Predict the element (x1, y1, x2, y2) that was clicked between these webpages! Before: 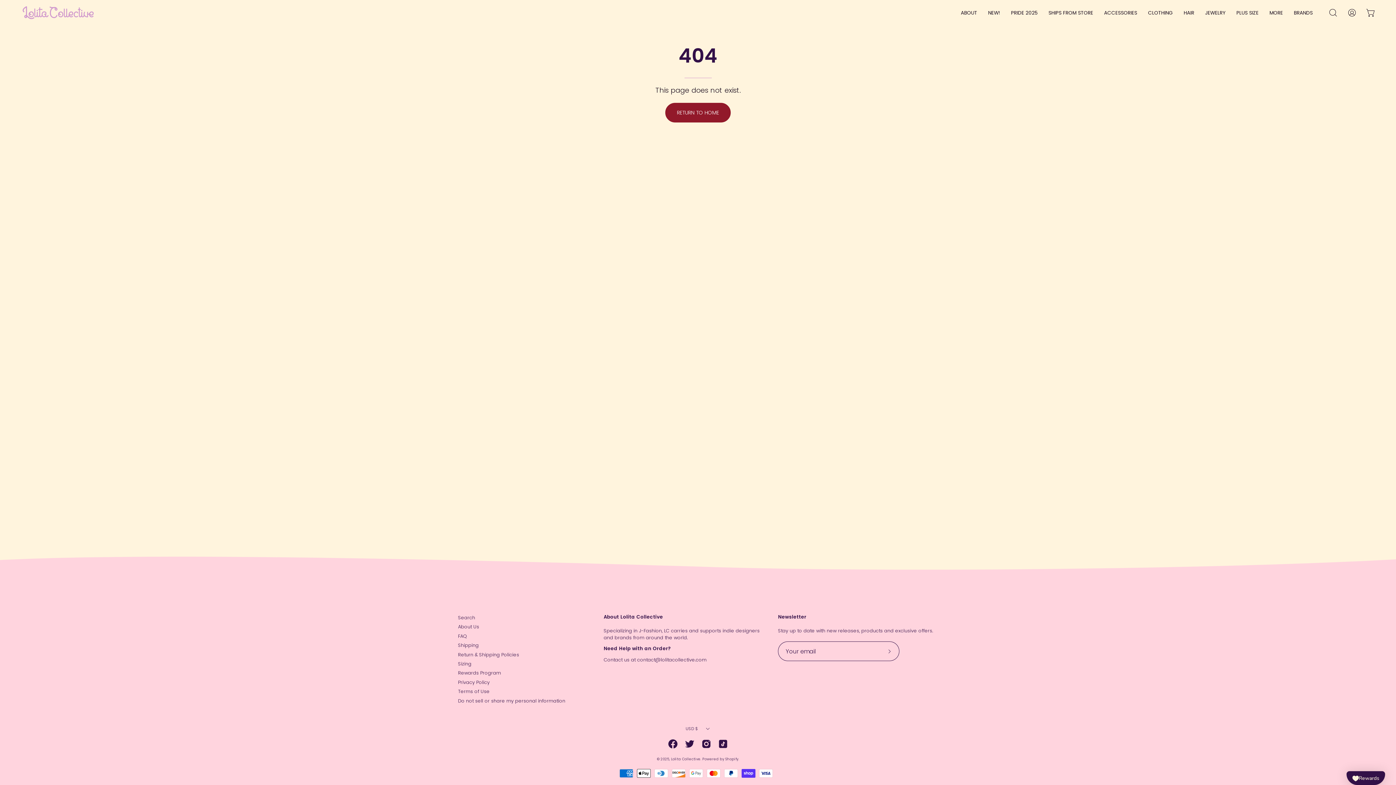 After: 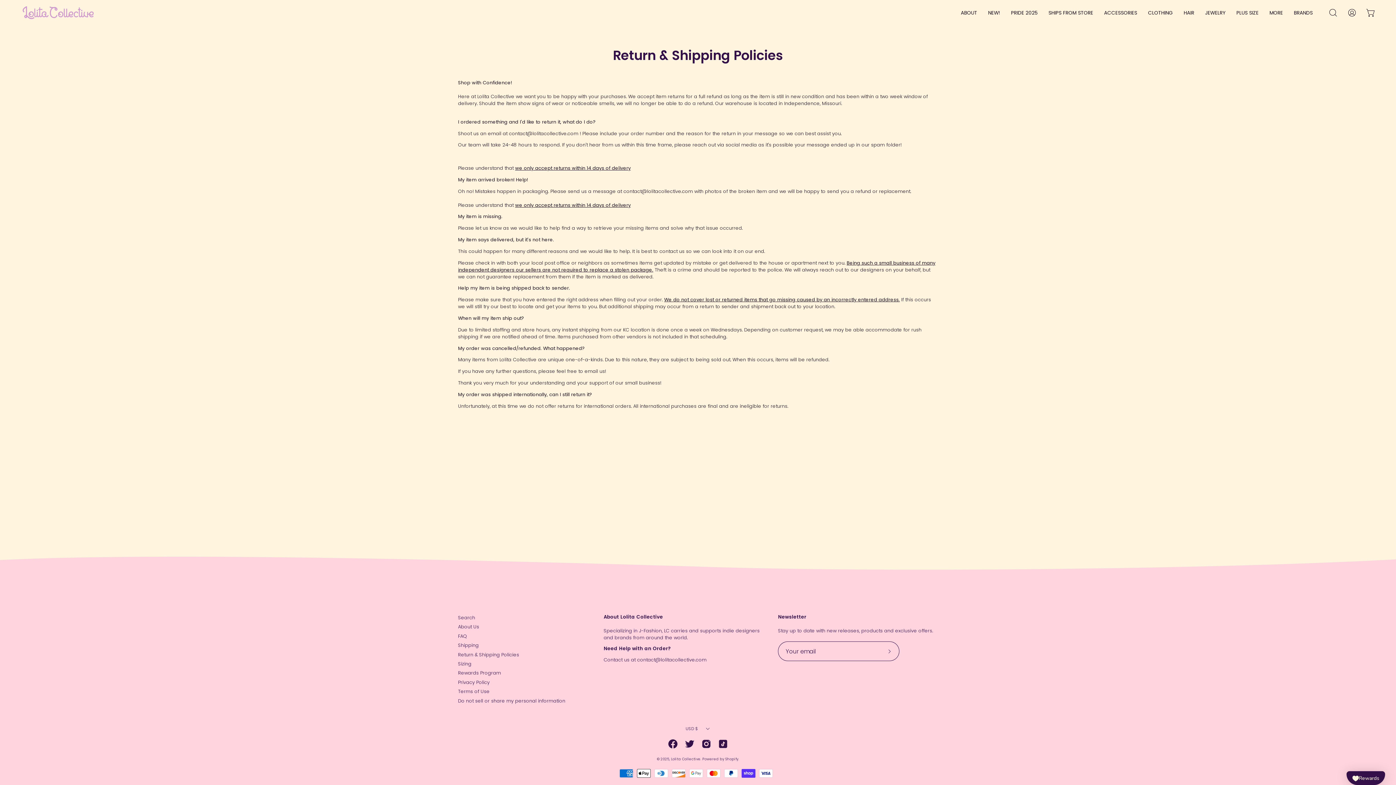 Action: bbox: (458, 651, 519, 658) label: Return & Shipping Policies